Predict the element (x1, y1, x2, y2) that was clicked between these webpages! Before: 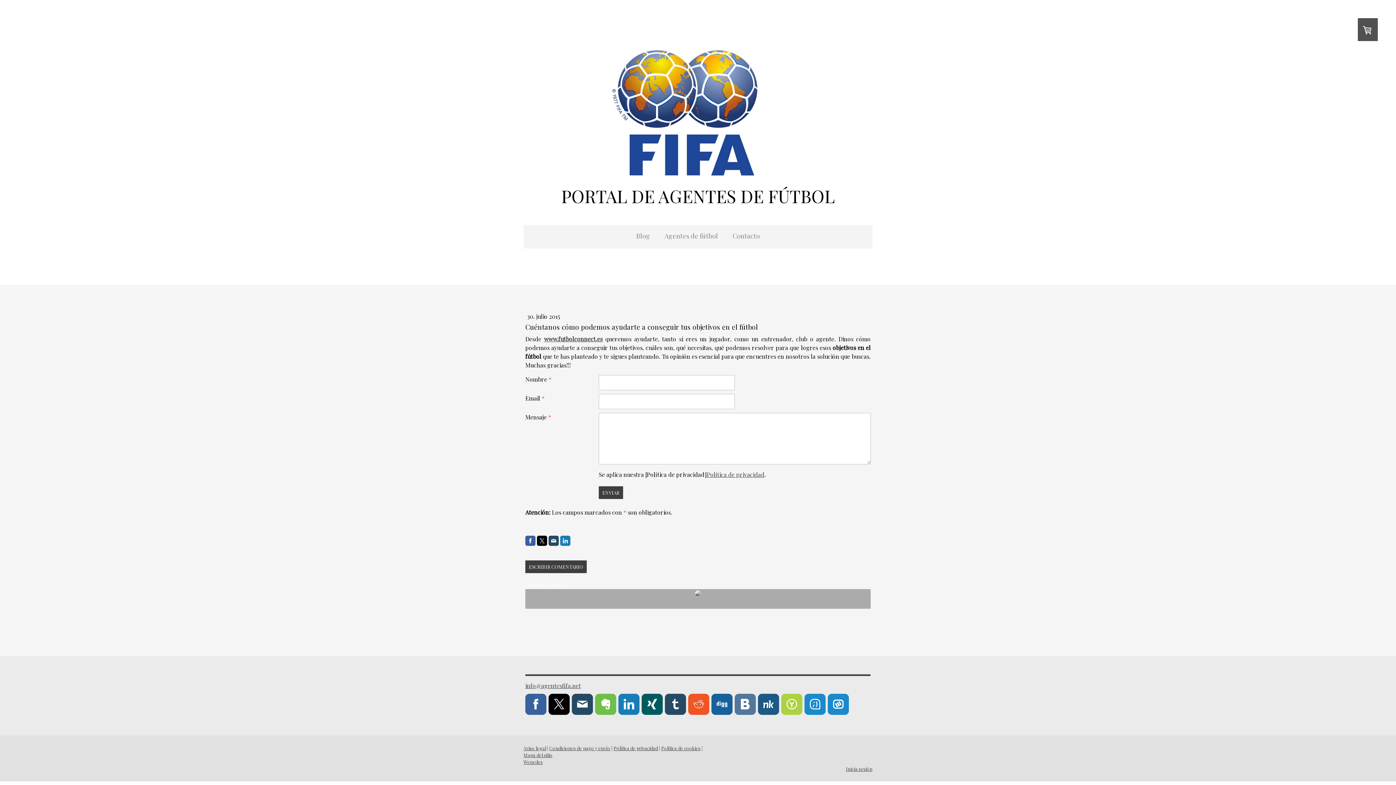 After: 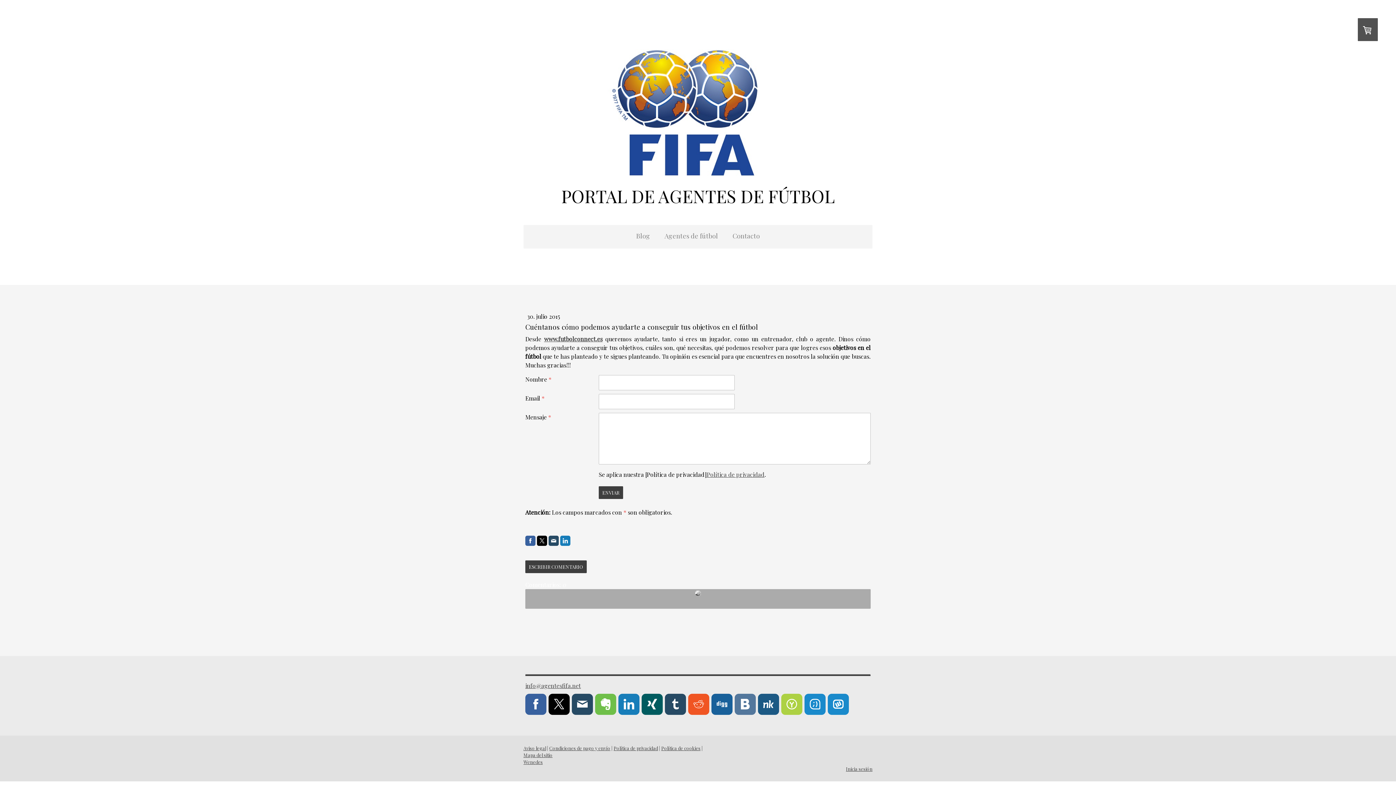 Action: bbox: (595, 694, 616, 715)